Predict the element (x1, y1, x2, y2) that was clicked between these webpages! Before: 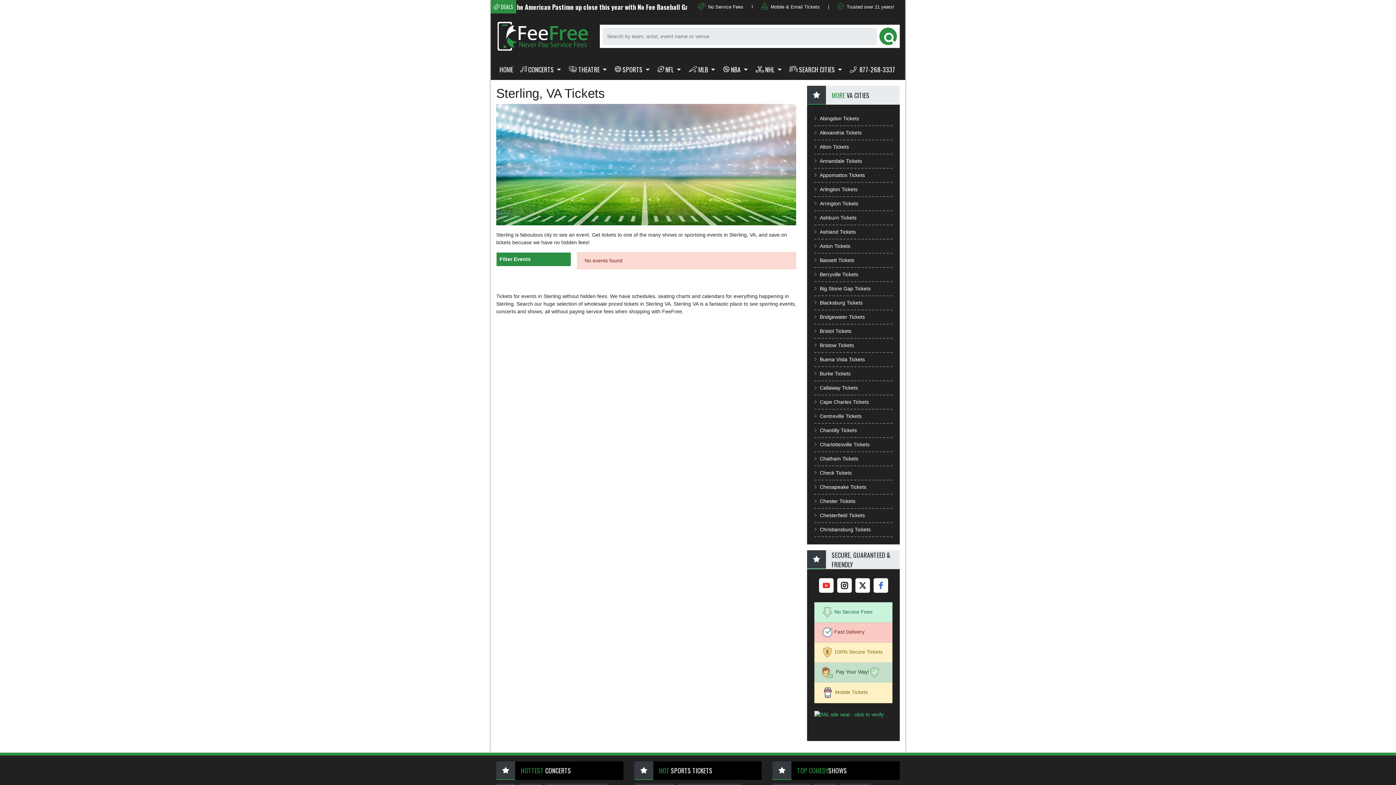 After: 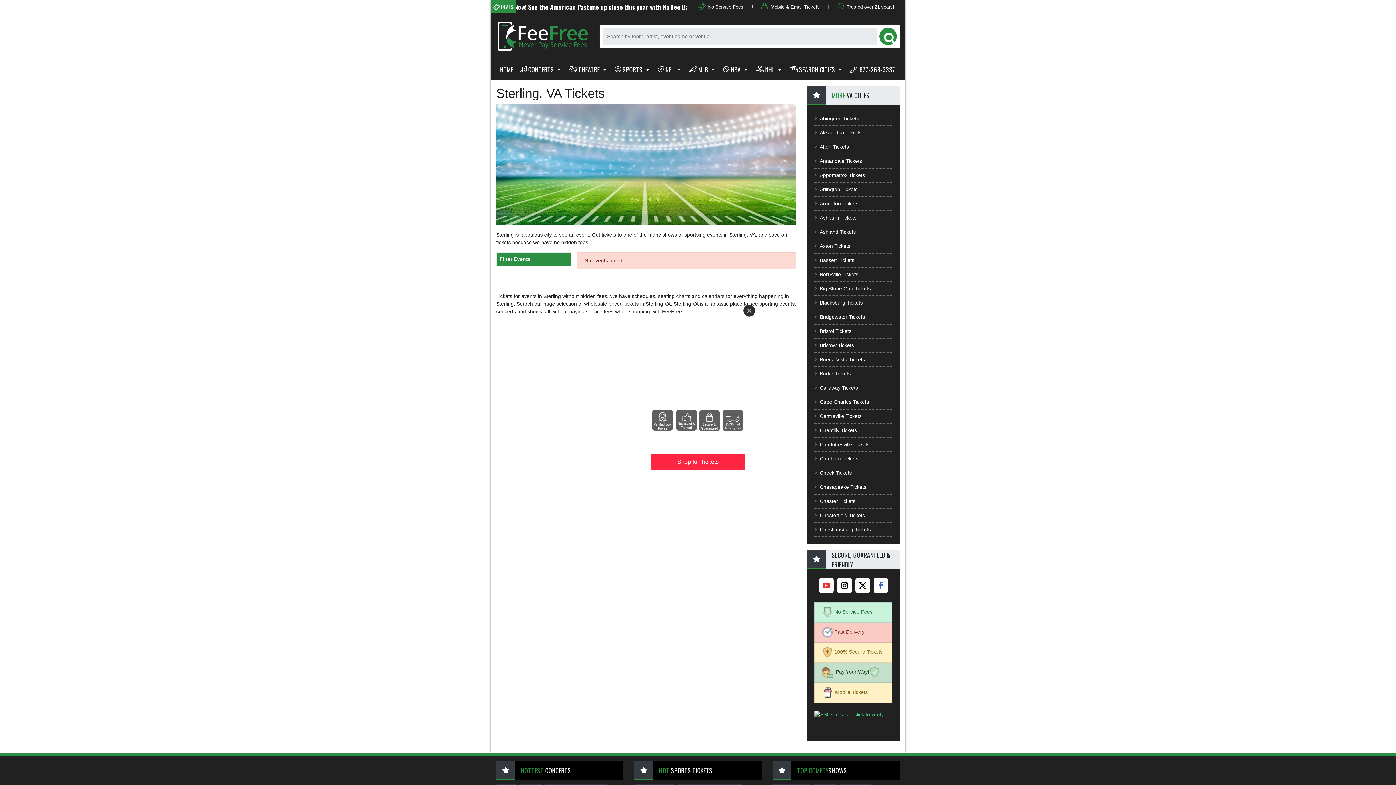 Action: label: instagram bbox: (837, 578, 851, 592)